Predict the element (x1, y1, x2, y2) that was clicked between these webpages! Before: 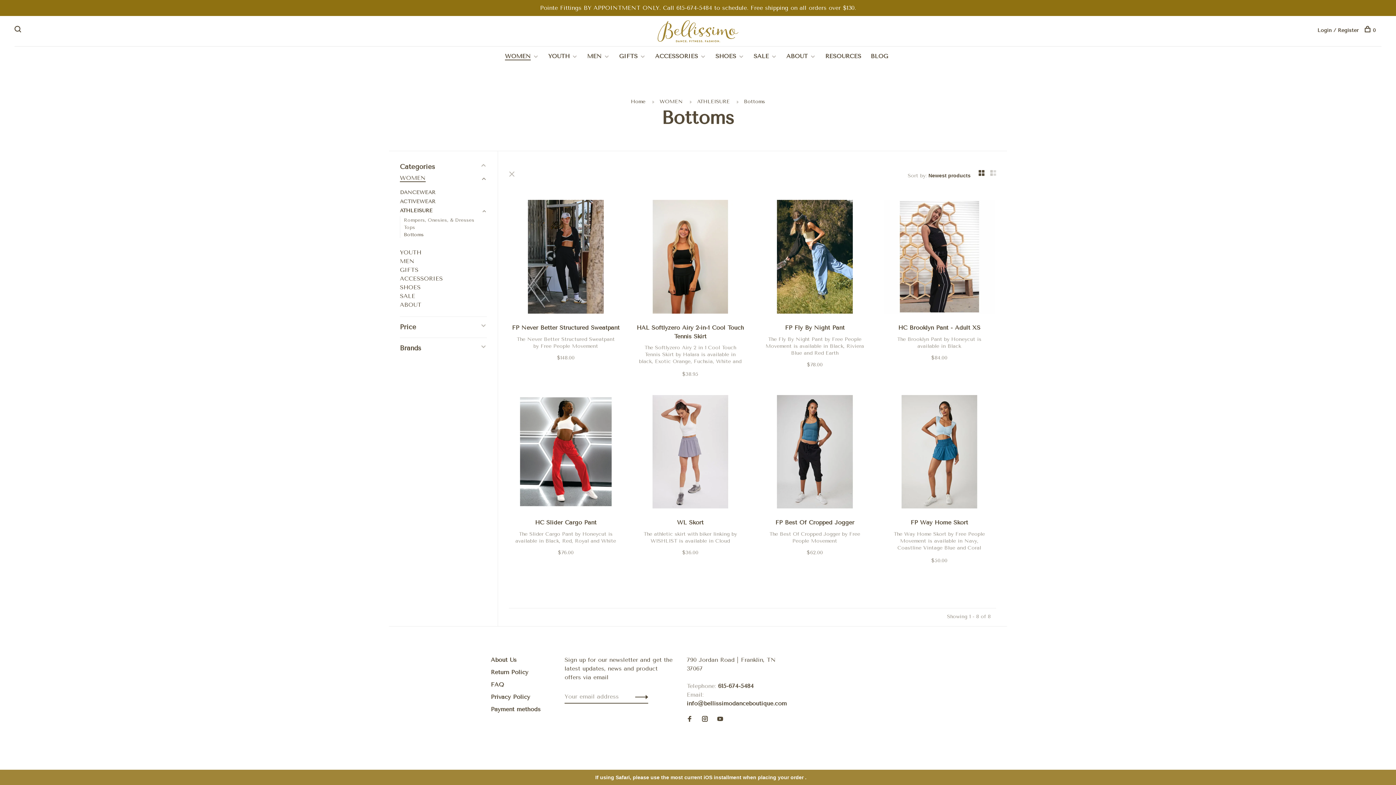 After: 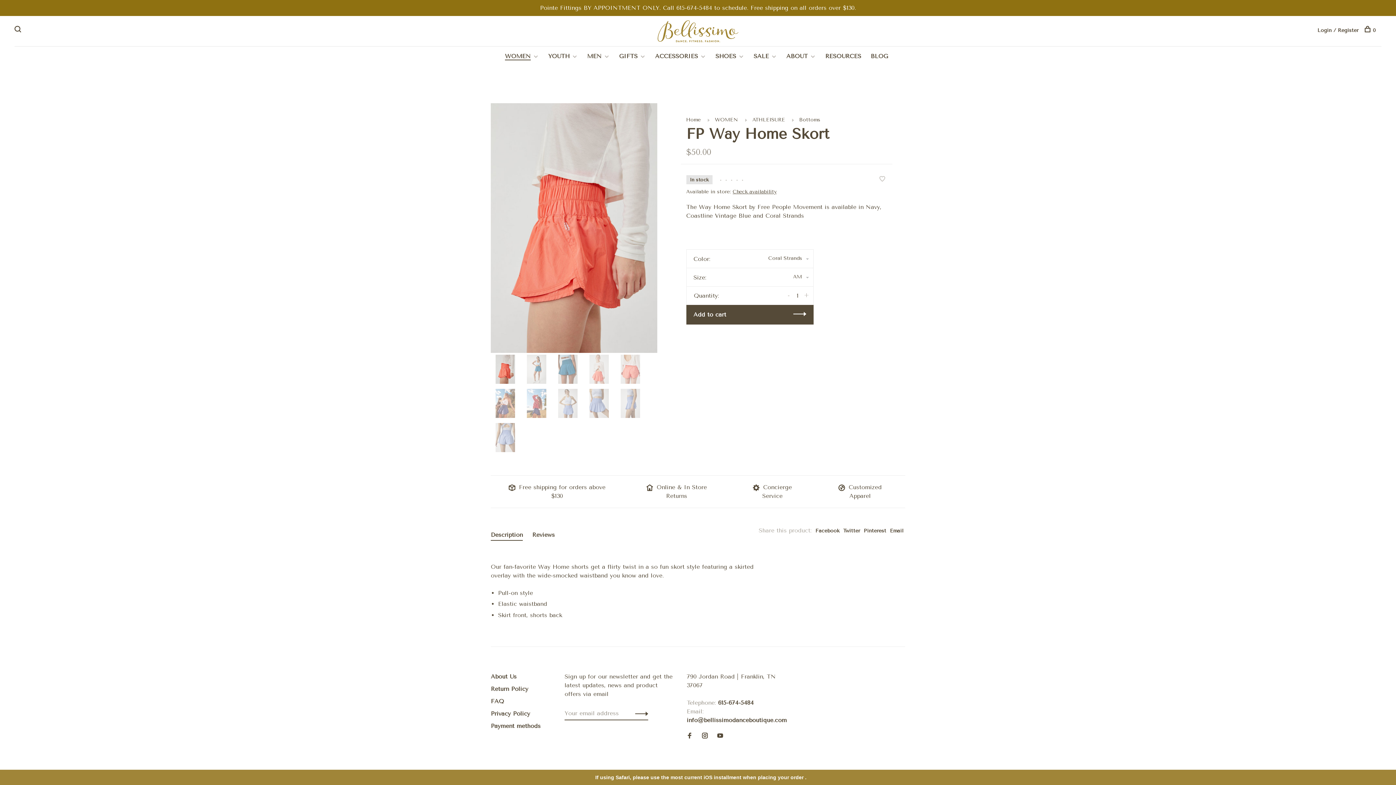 Action: label: FP Way Home Skort
The Way Home Skort by Free People Movement is available in Navy, Coastline Vintage Blue and Coral Strands
$50.00 bbox: (882, 518, 996, 542)